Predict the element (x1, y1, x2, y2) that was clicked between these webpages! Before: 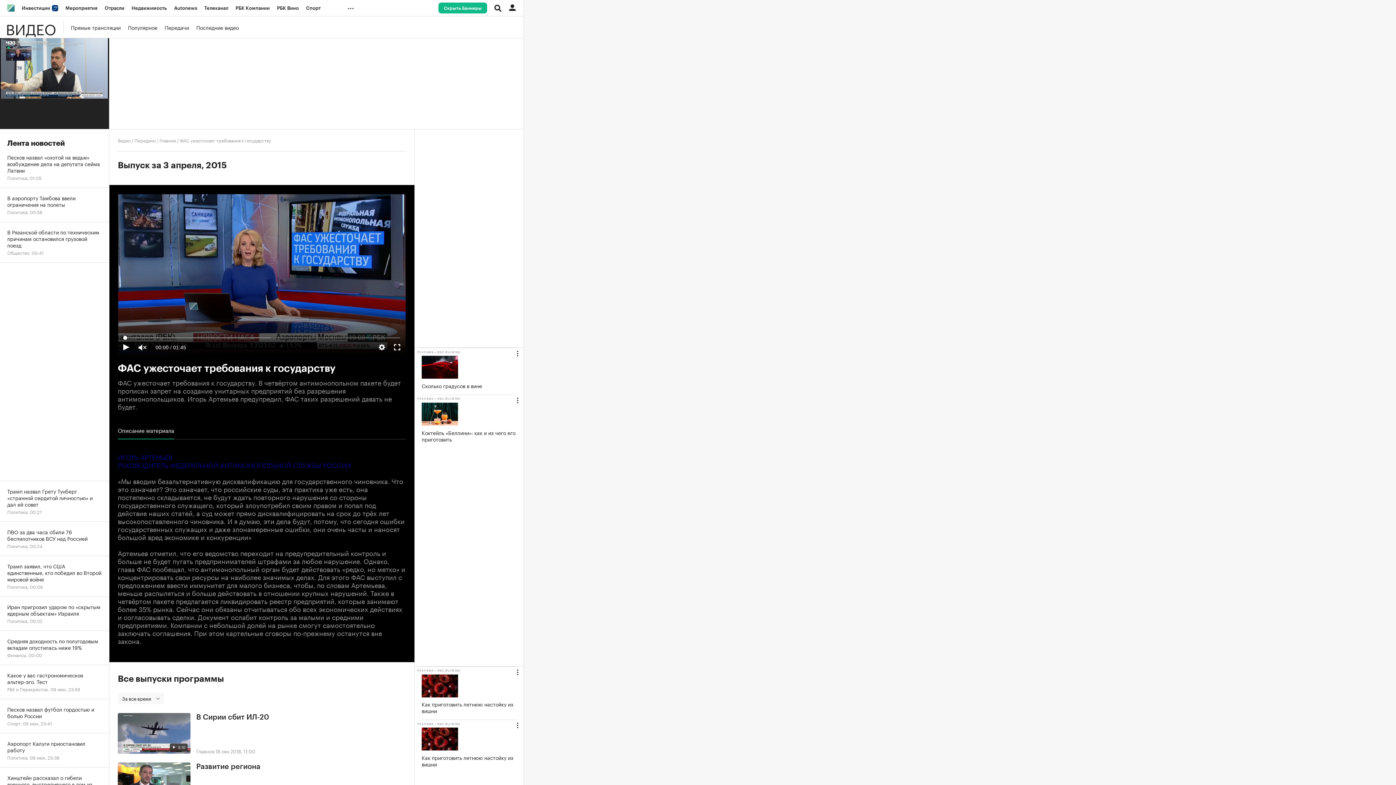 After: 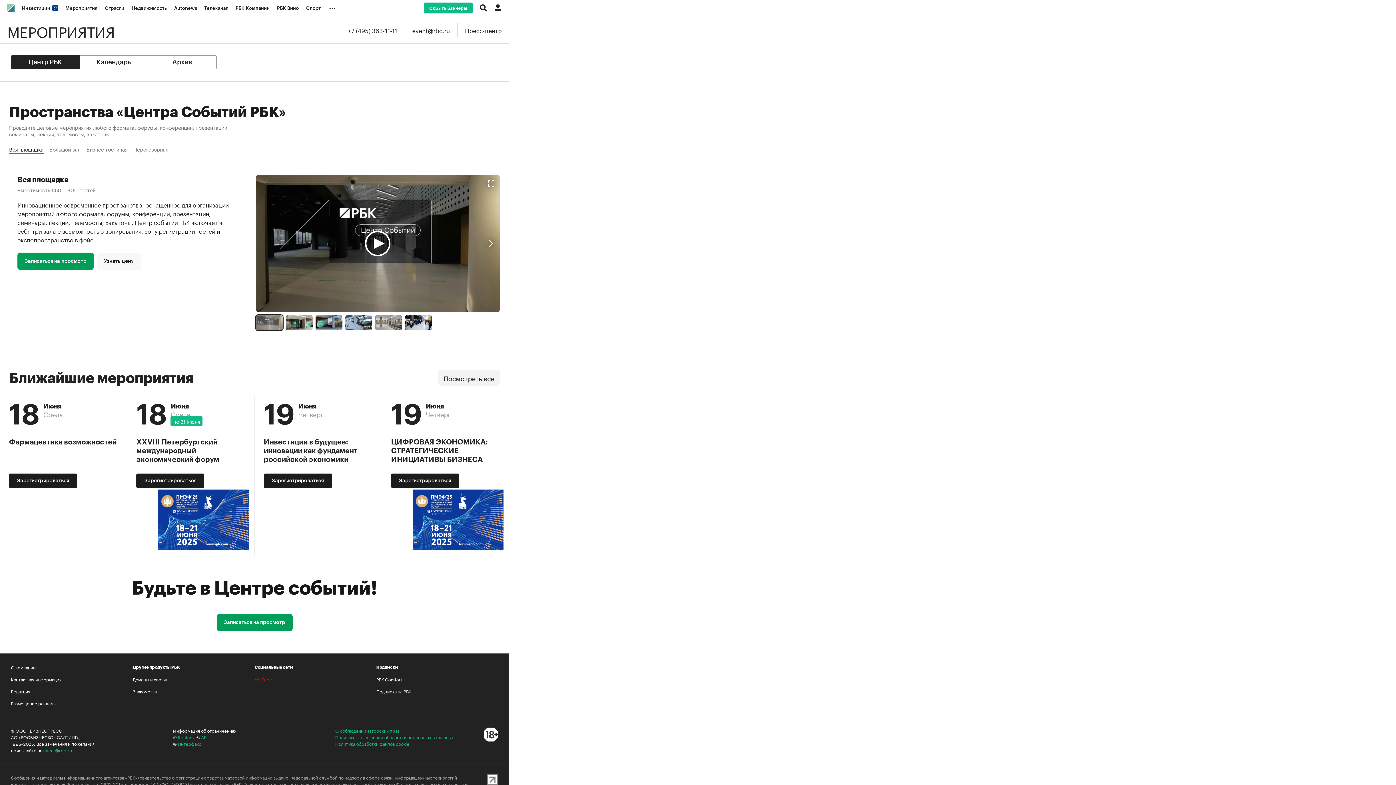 Action: bbox: (61, 0, 101, 16) label: Мероприятия